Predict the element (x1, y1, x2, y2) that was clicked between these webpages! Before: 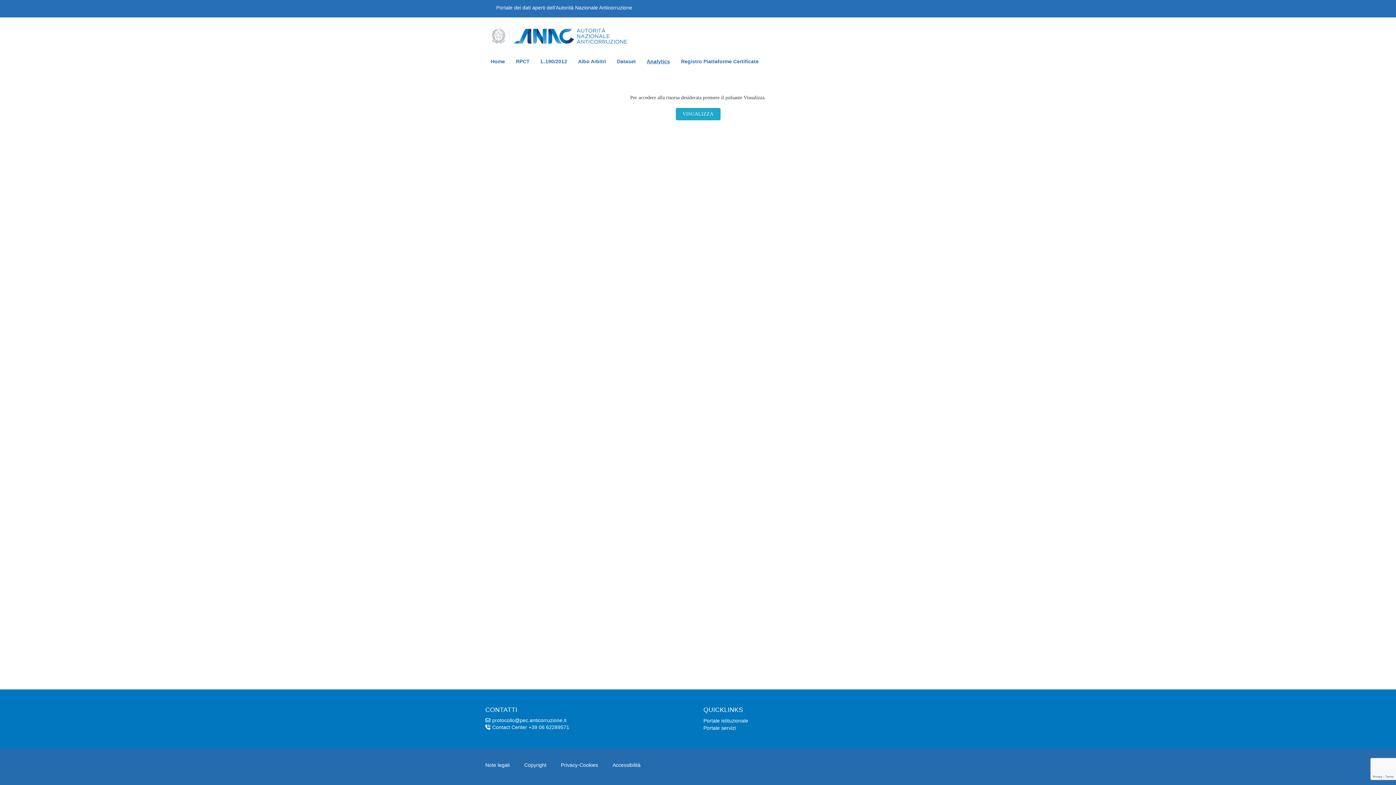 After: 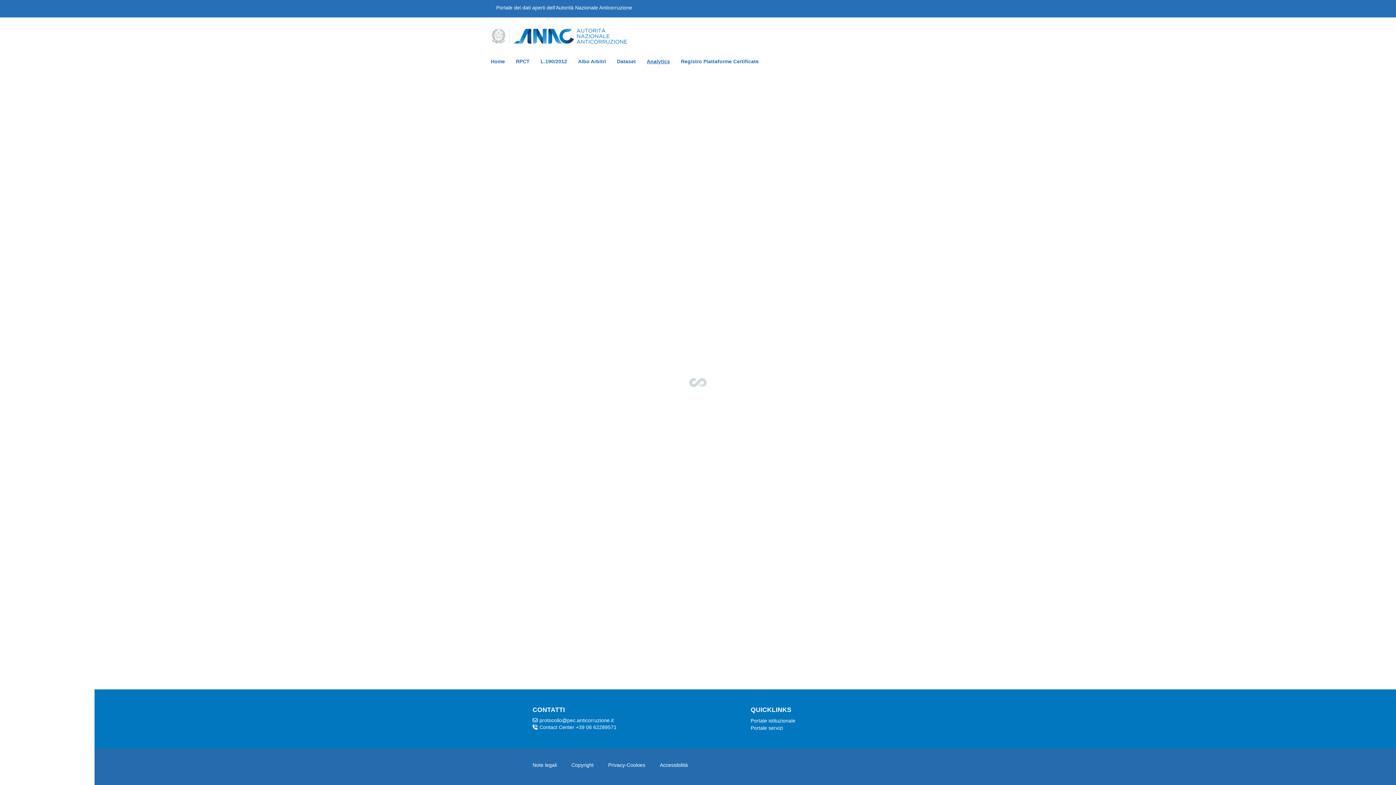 Action: bbox: (641, 54, 675, 68) label: Analytics